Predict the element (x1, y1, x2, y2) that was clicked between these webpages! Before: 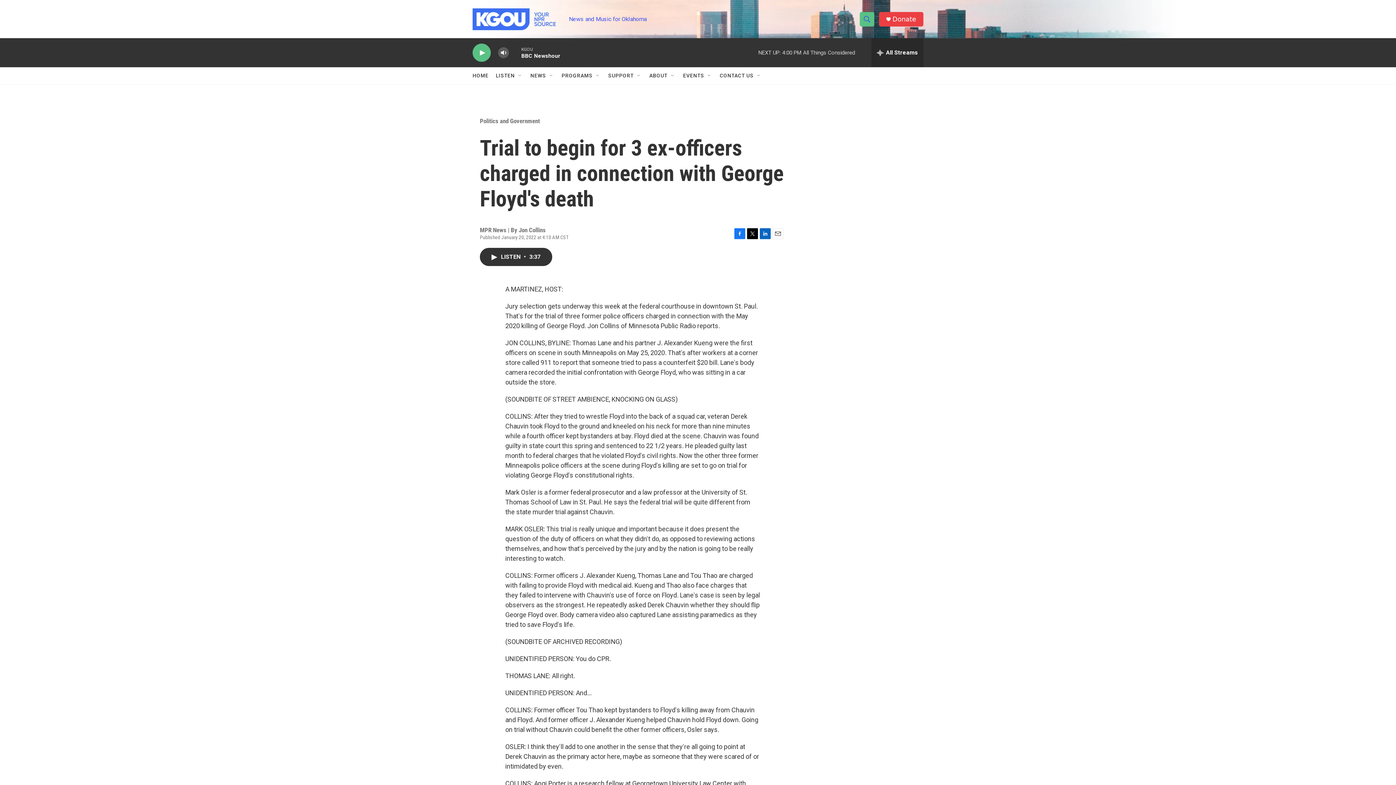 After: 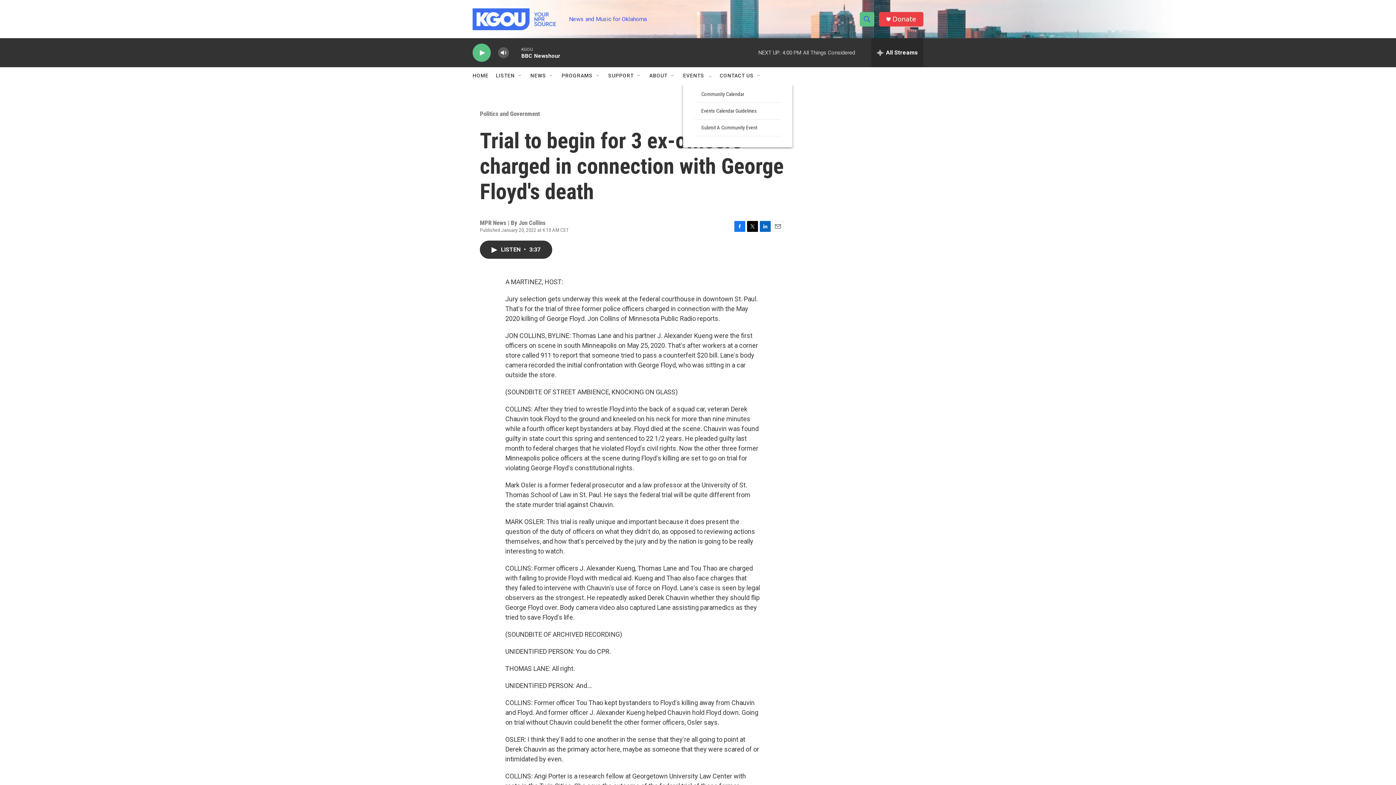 Action: bbox: (714, 72, 720, 78) label: Open Sub Navigation